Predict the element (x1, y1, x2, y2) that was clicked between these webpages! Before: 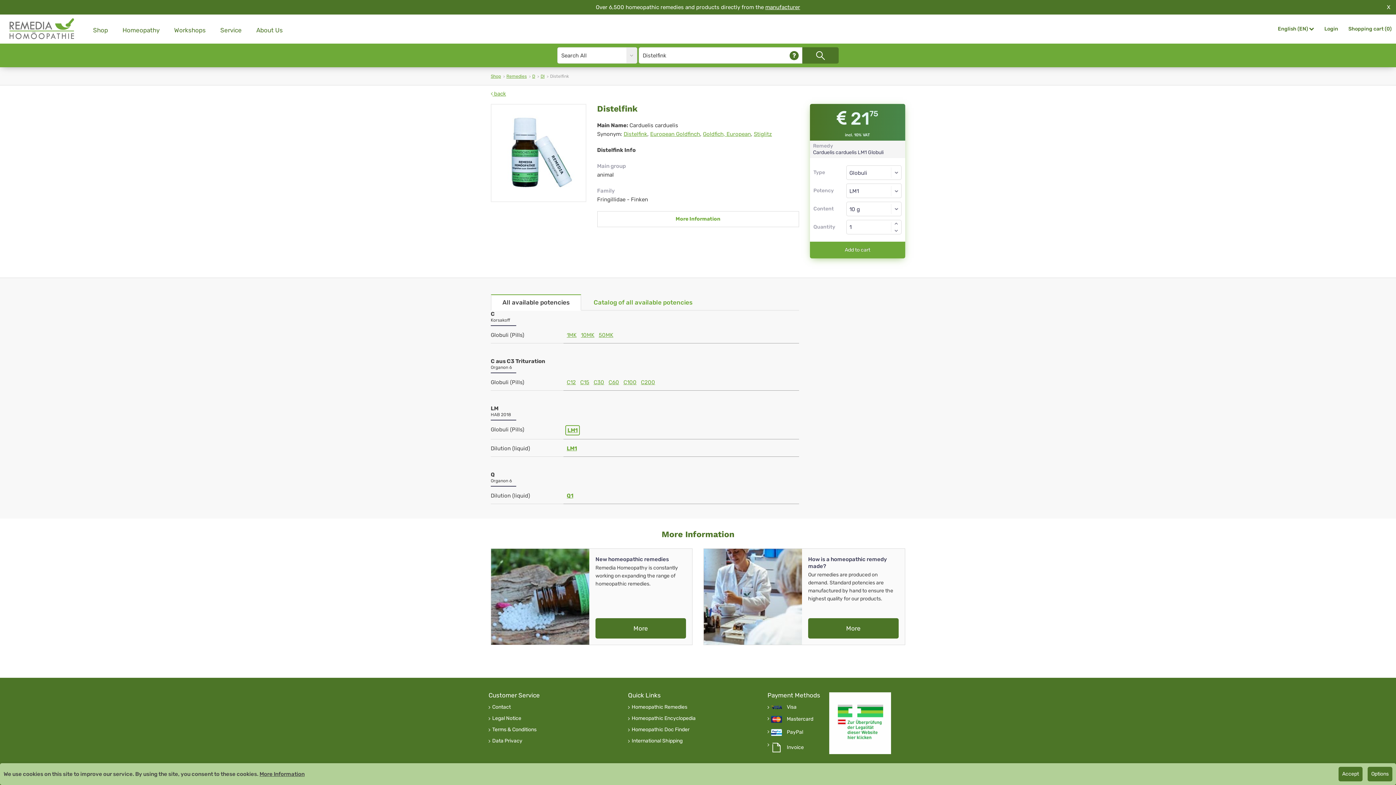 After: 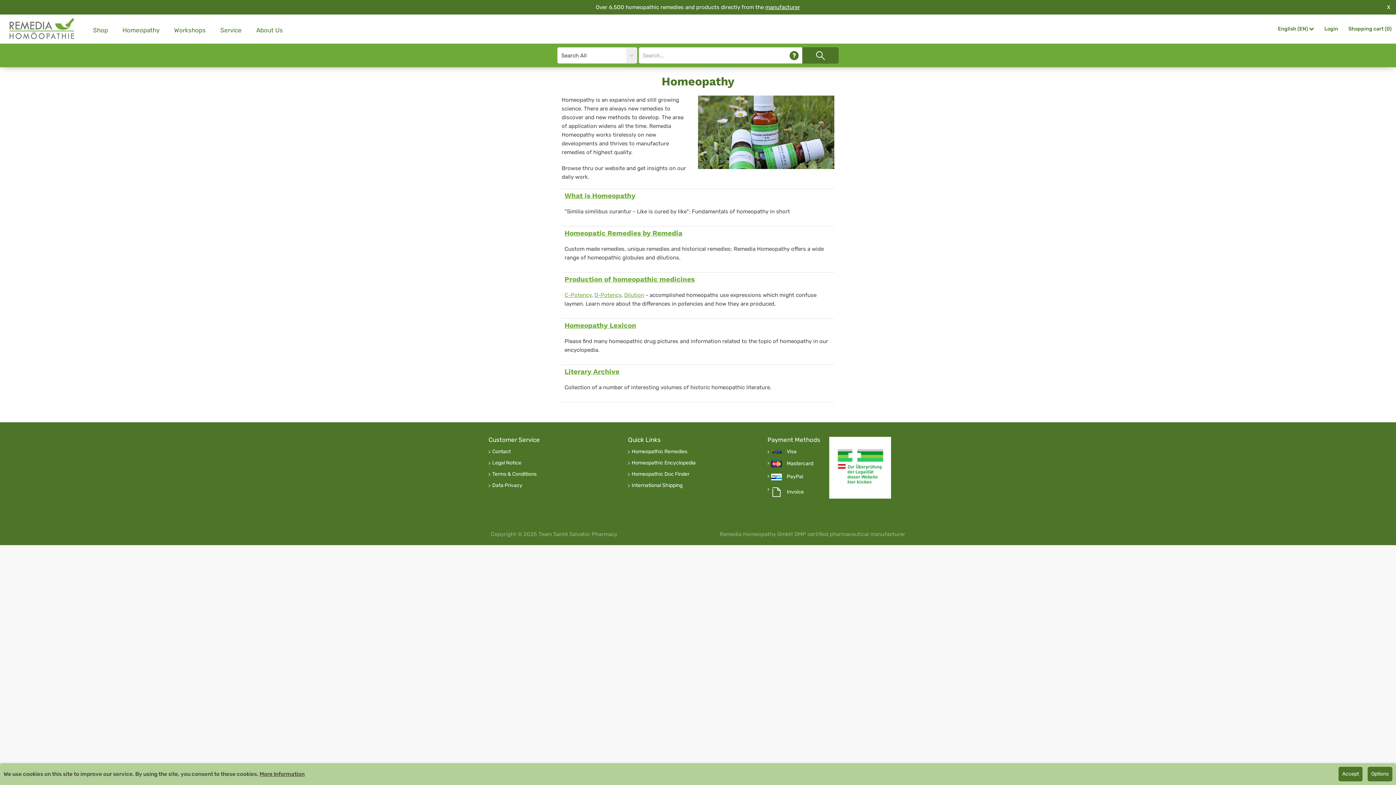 Action: label: Homeopathy bbox: (115, 14, 166, 43)